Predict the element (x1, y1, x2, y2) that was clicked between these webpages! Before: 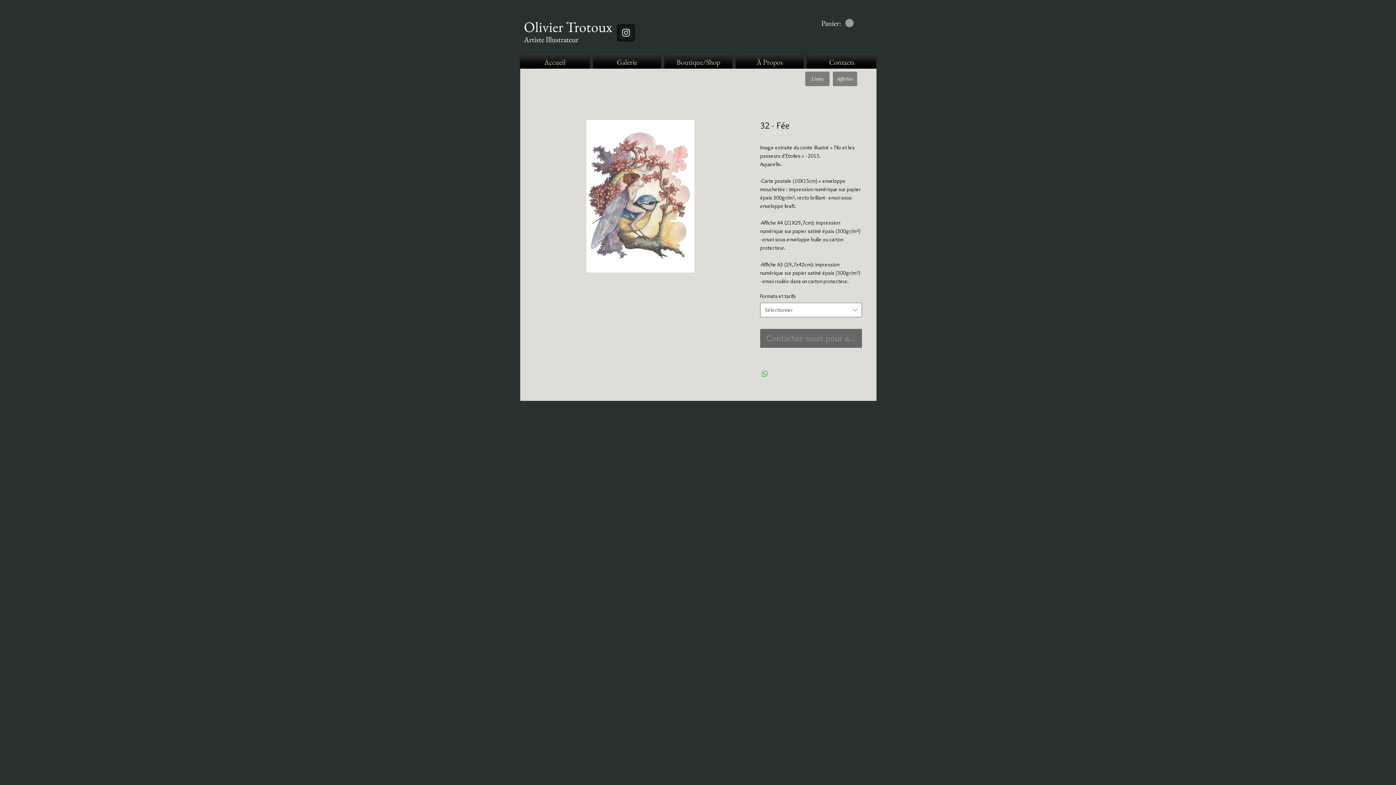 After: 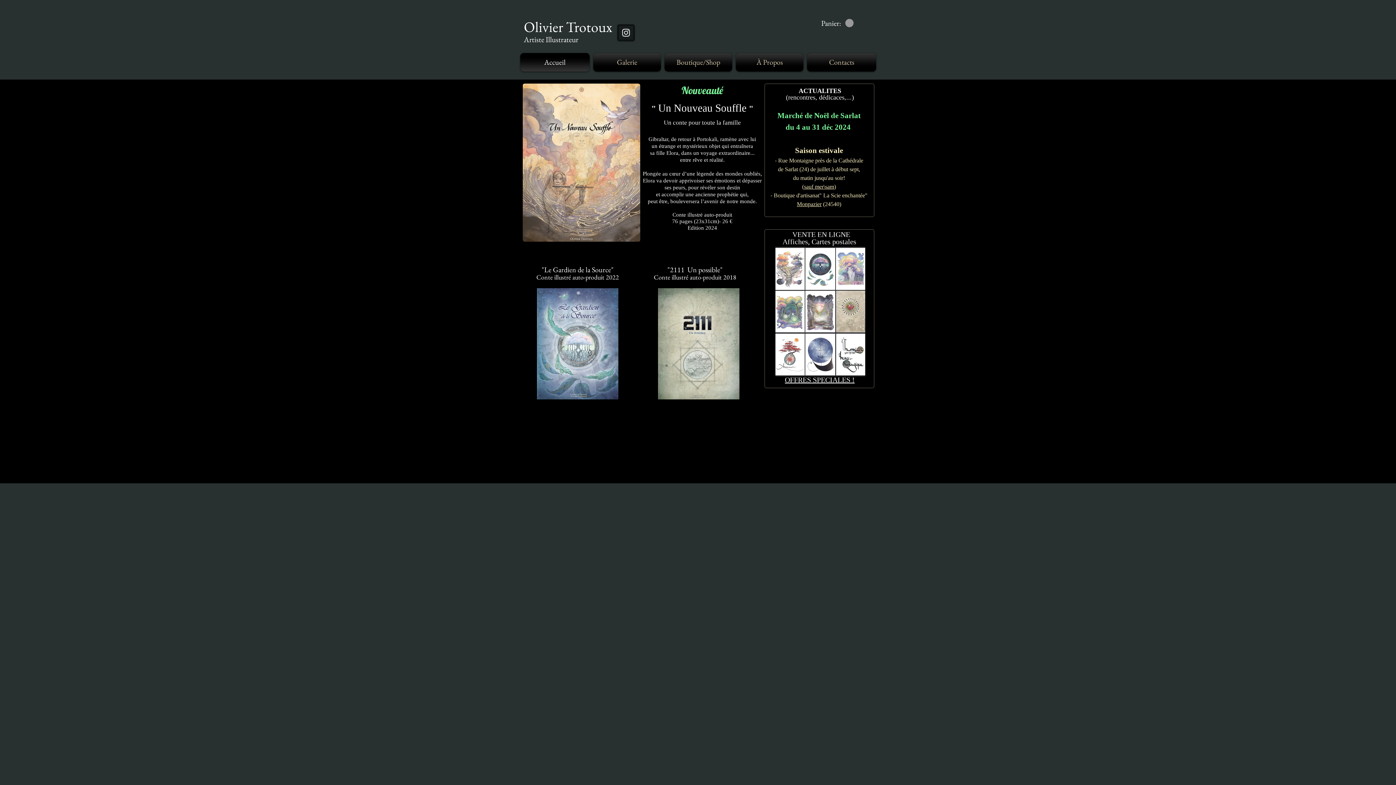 Action: label: Accueil bbox: (520, 53, 591, 71)